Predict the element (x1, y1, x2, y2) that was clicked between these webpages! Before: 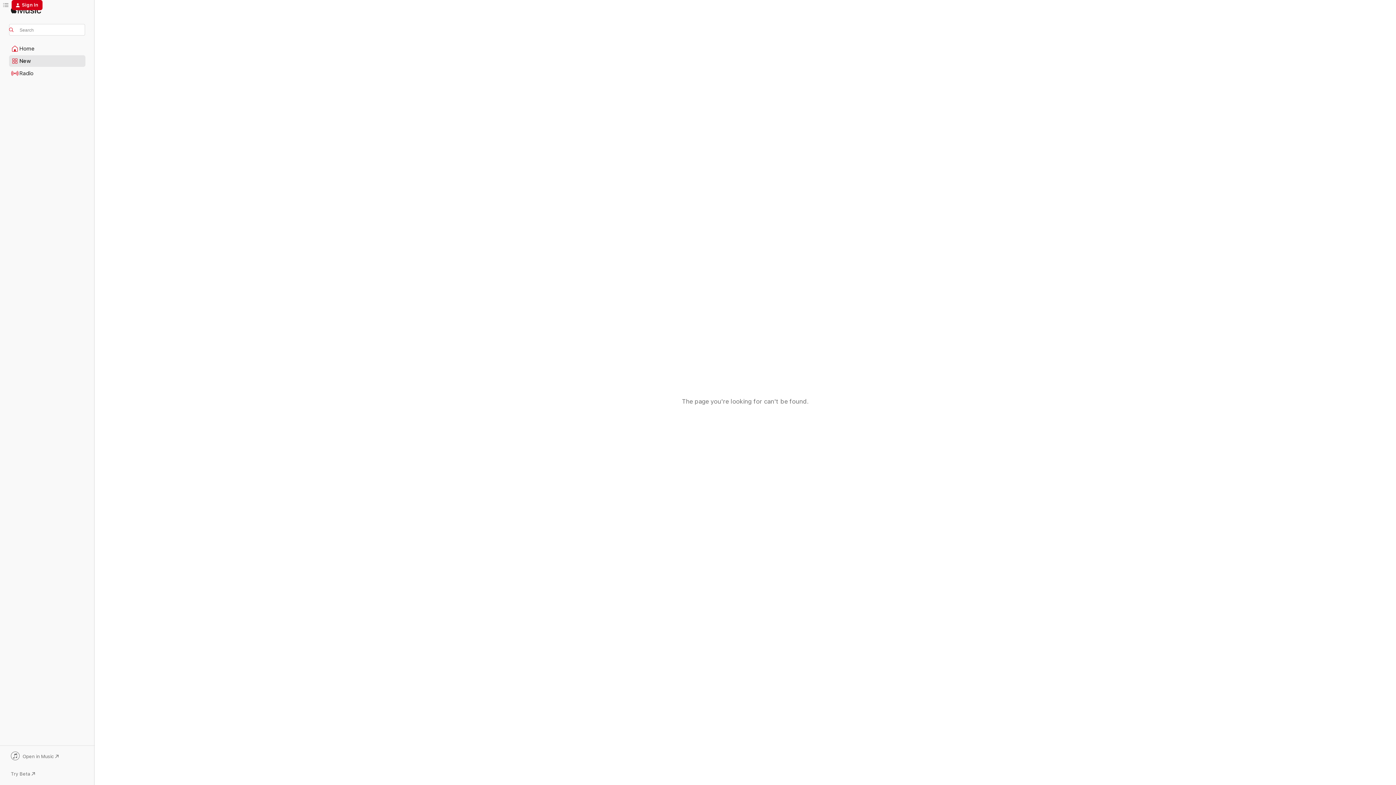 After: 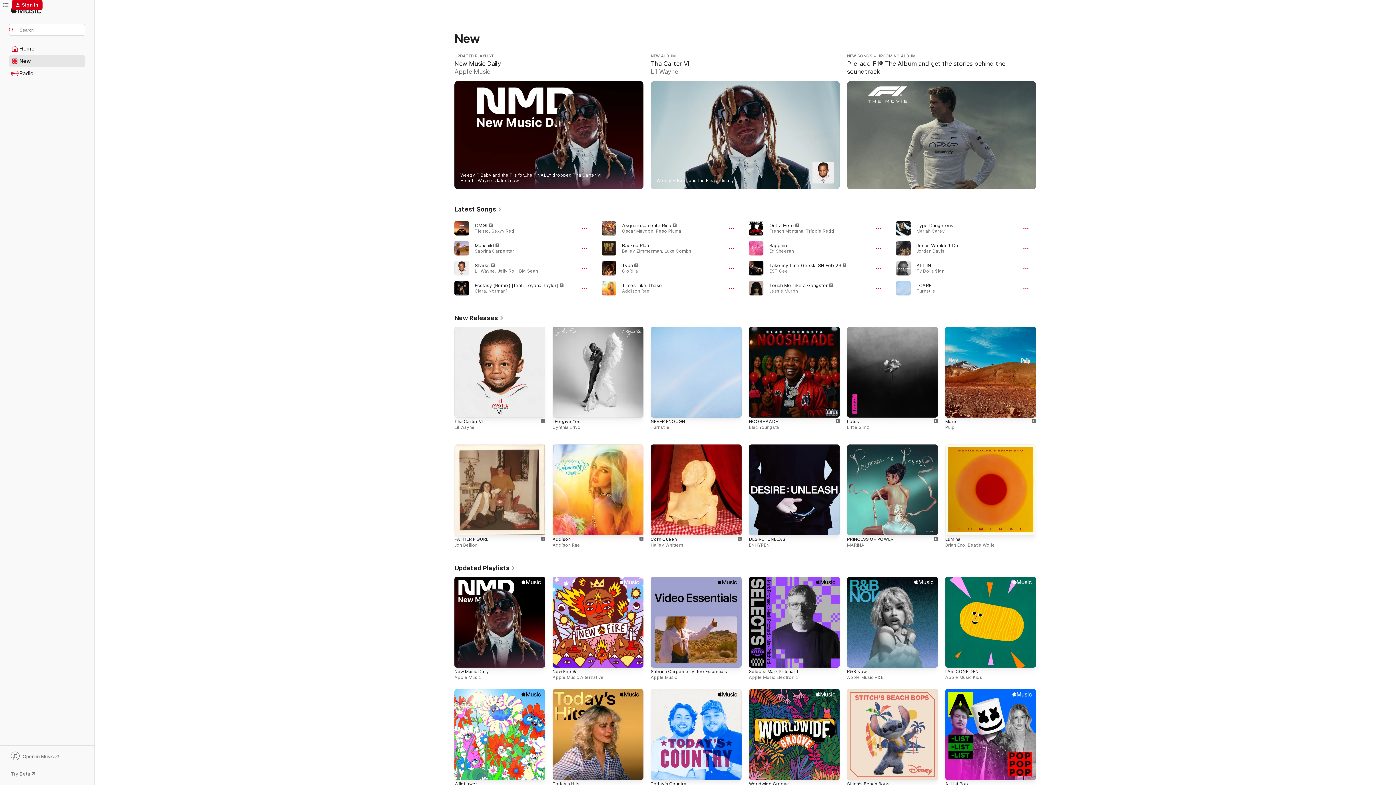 Action: label: New bbox: (9, 55, 85, 66)